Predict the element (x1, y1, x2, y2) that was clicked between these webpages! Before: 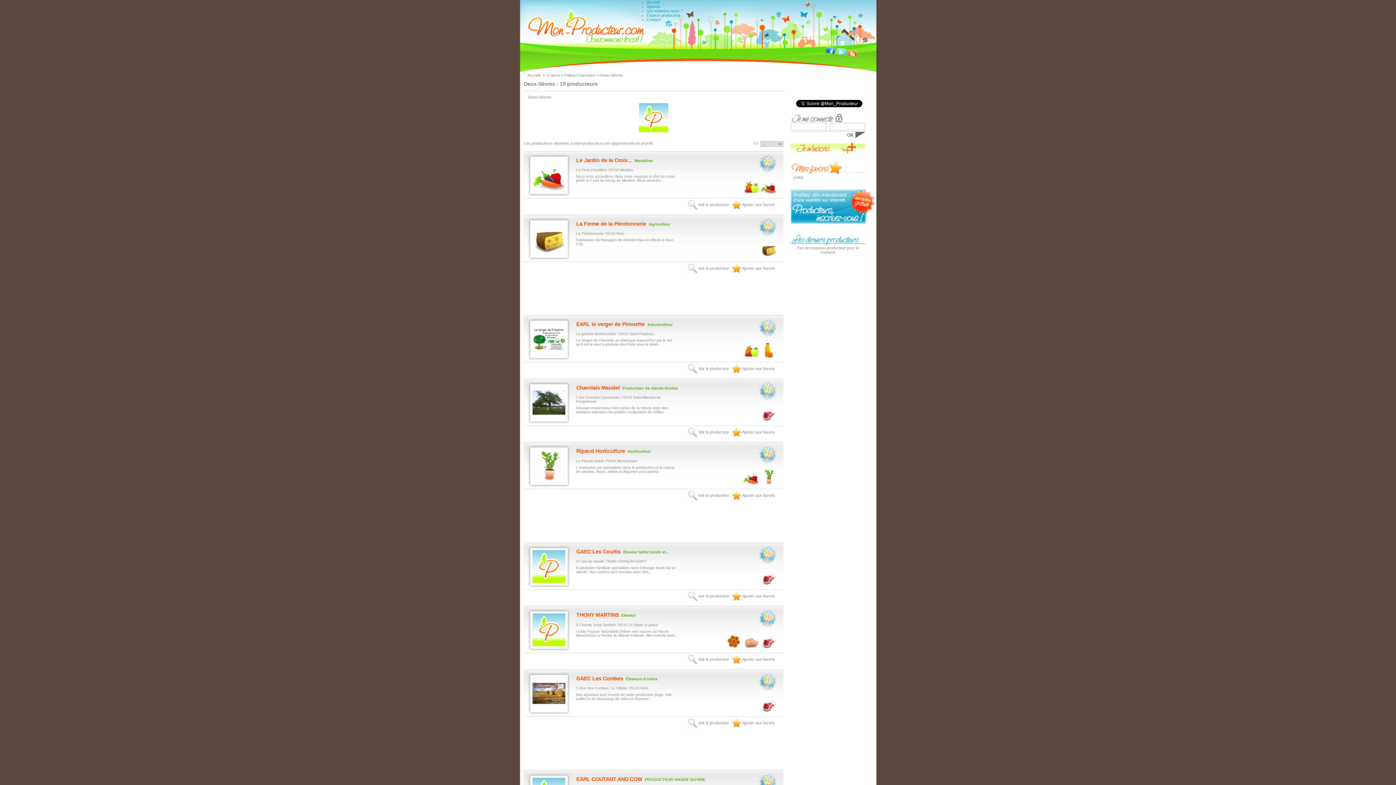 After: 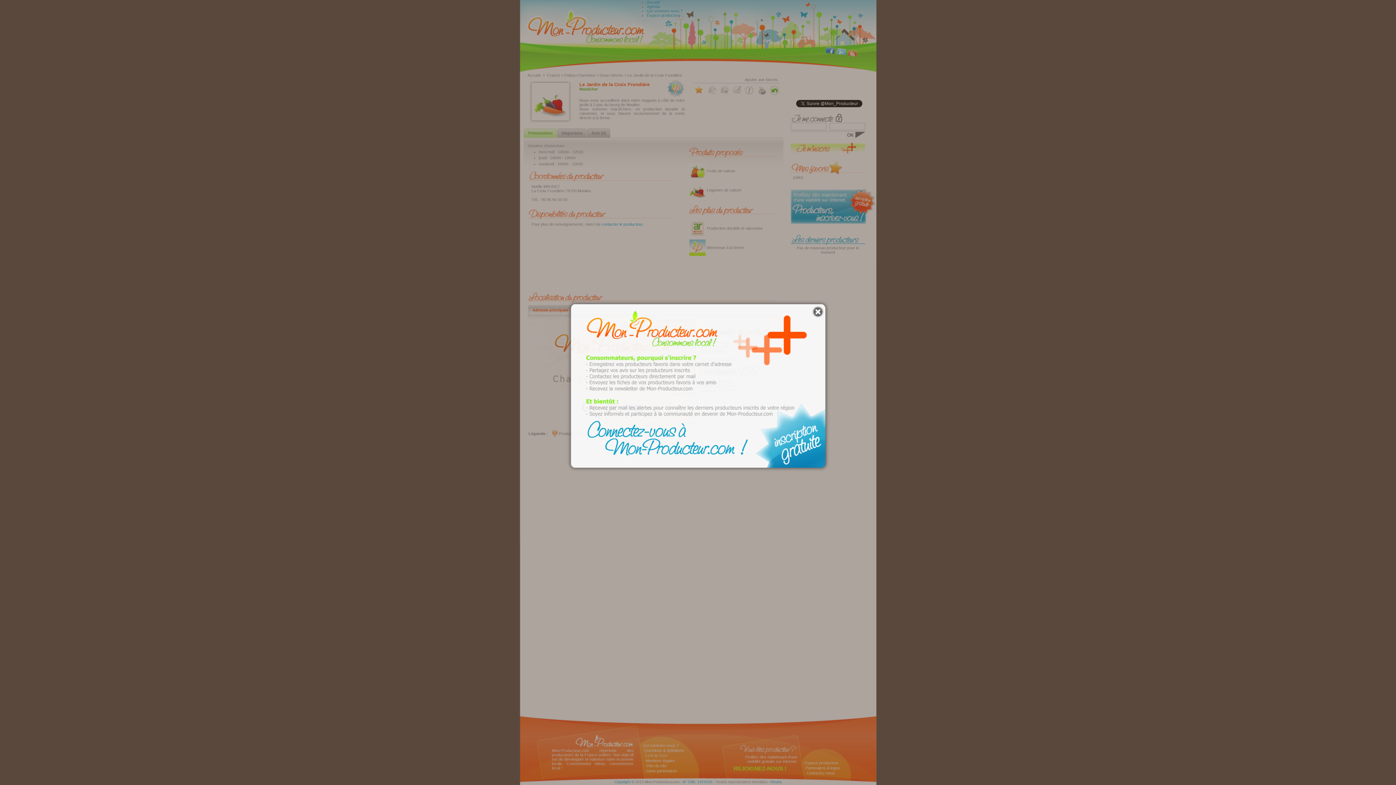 Action: label: Le Jardin de la Croix...  bbox: (576, 157, 633, 163)